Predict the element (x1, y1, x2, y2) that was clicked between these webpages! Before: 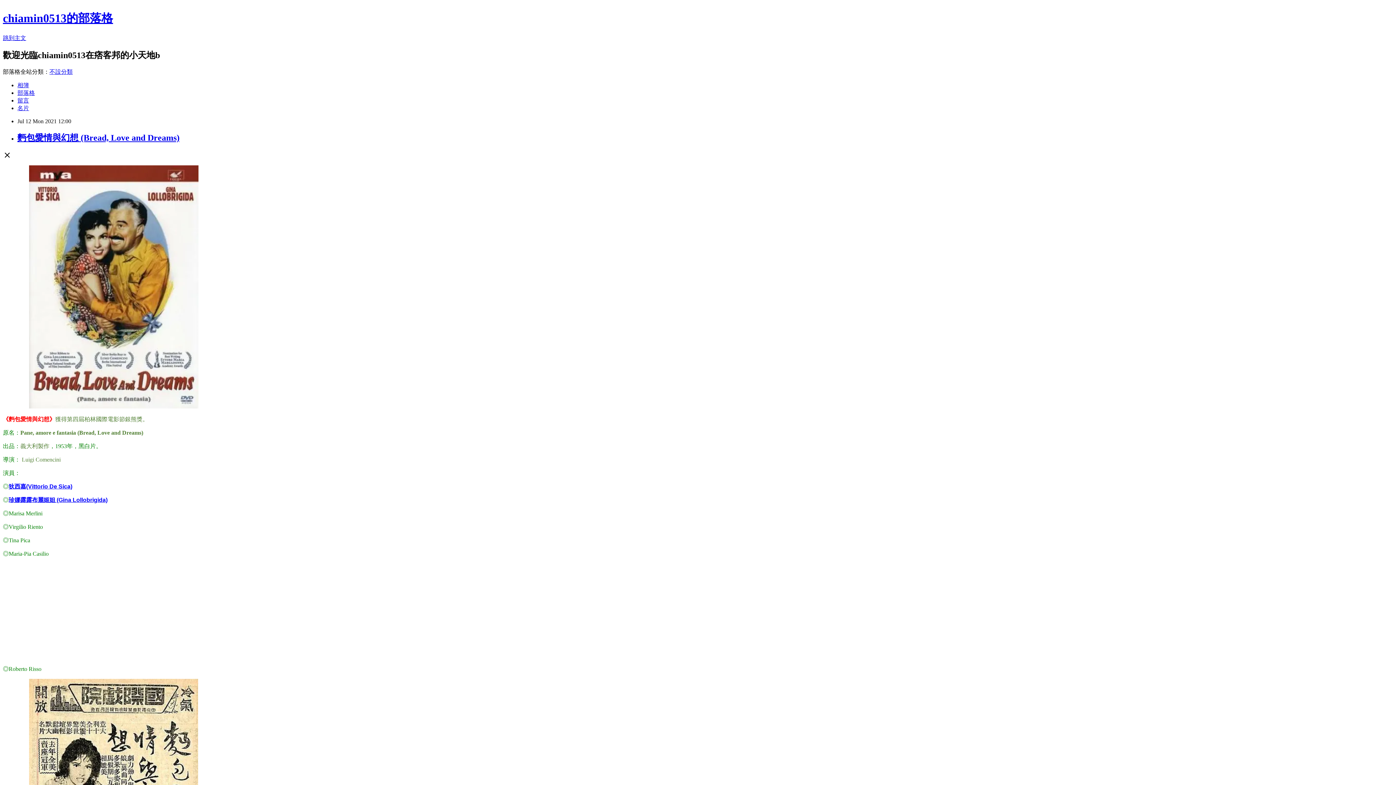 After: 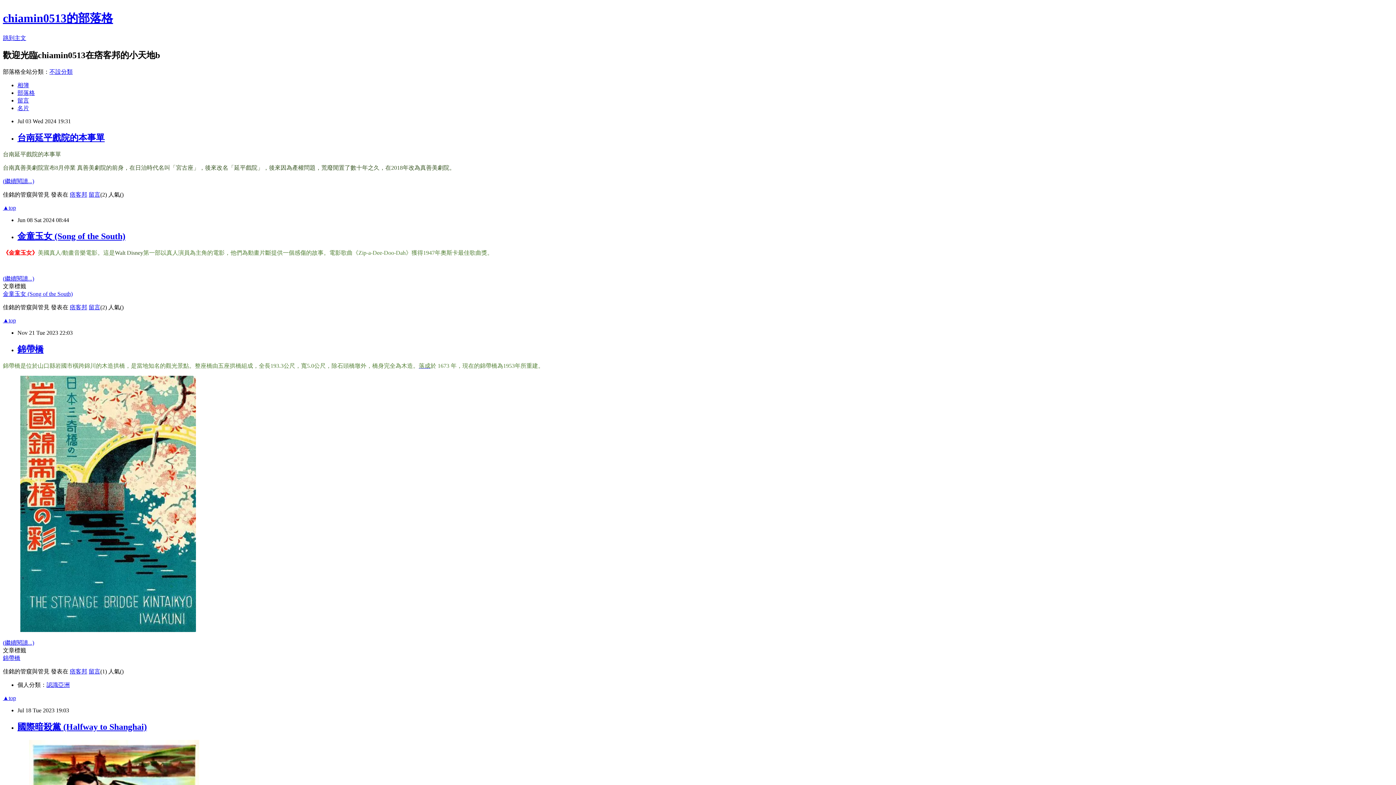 Action: label: chiamin0513的部落格 bbox: (2, 11, 113, 24)